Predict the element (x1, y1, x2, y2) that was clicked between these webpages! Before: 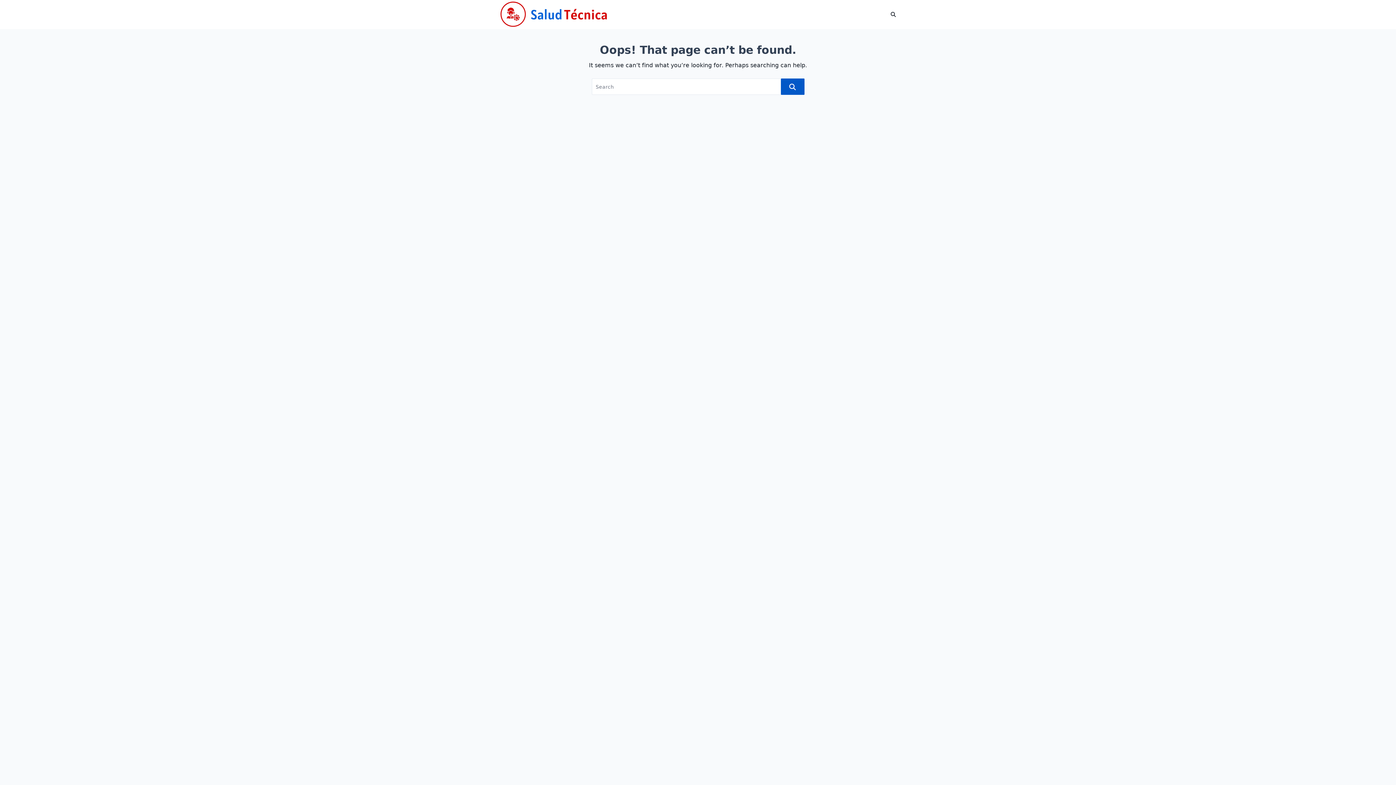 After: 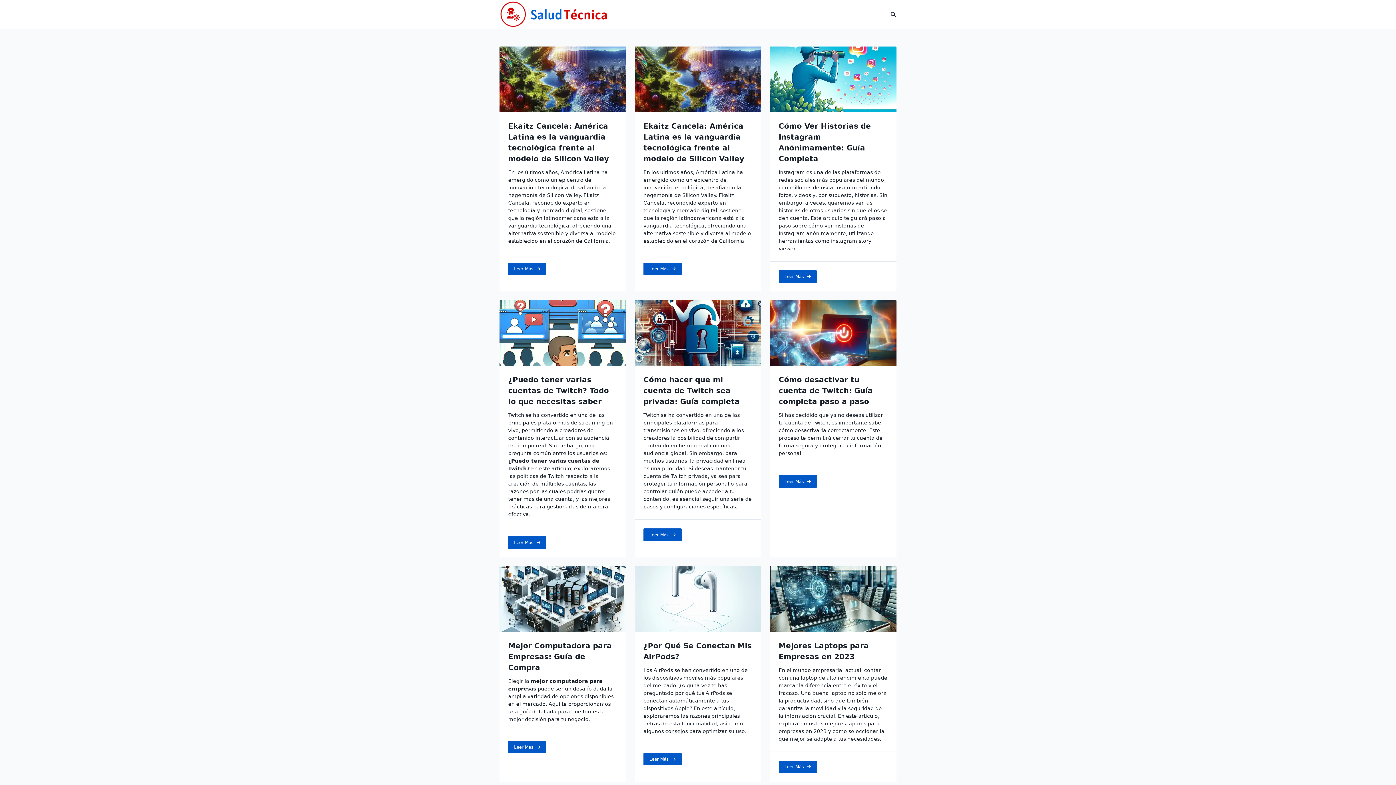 Action: bbox: (499, 0, 608, 28)